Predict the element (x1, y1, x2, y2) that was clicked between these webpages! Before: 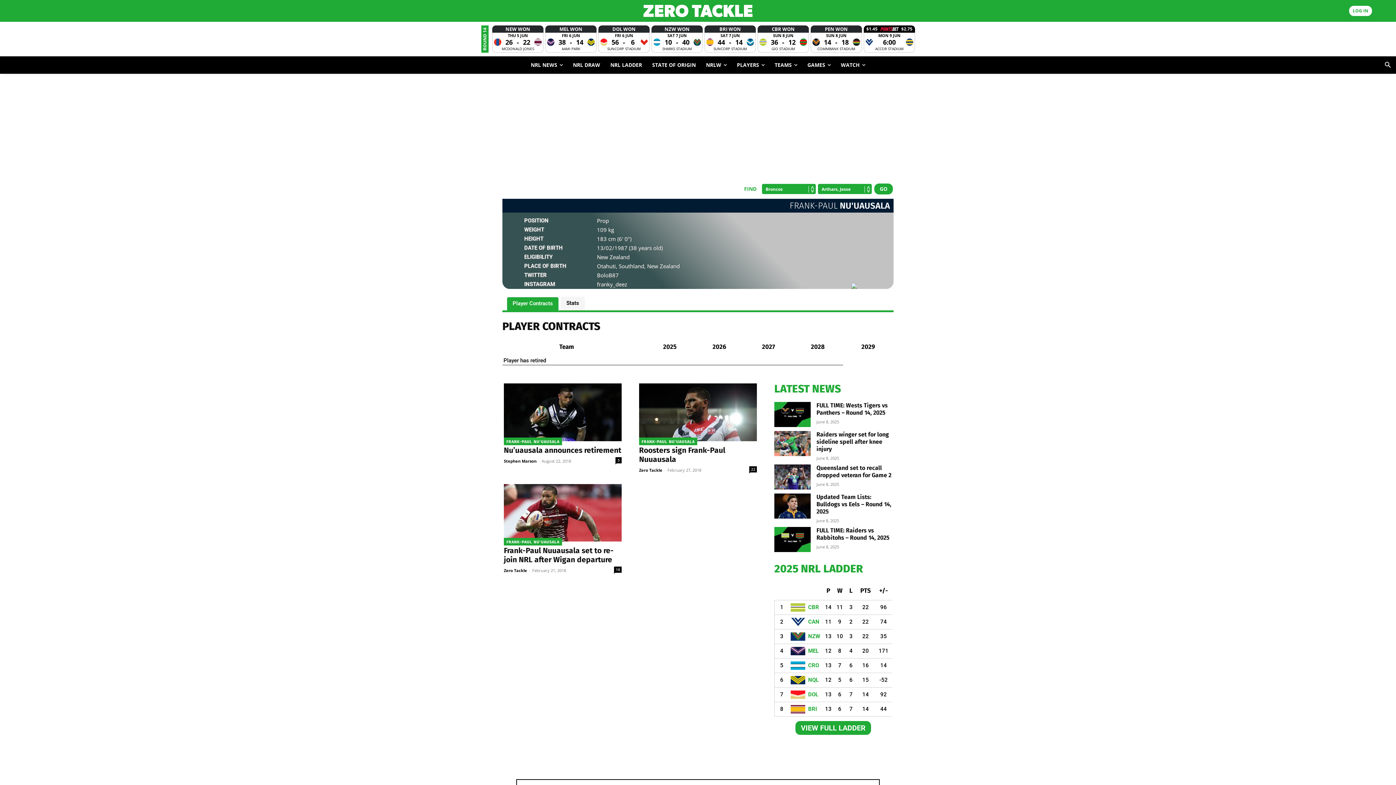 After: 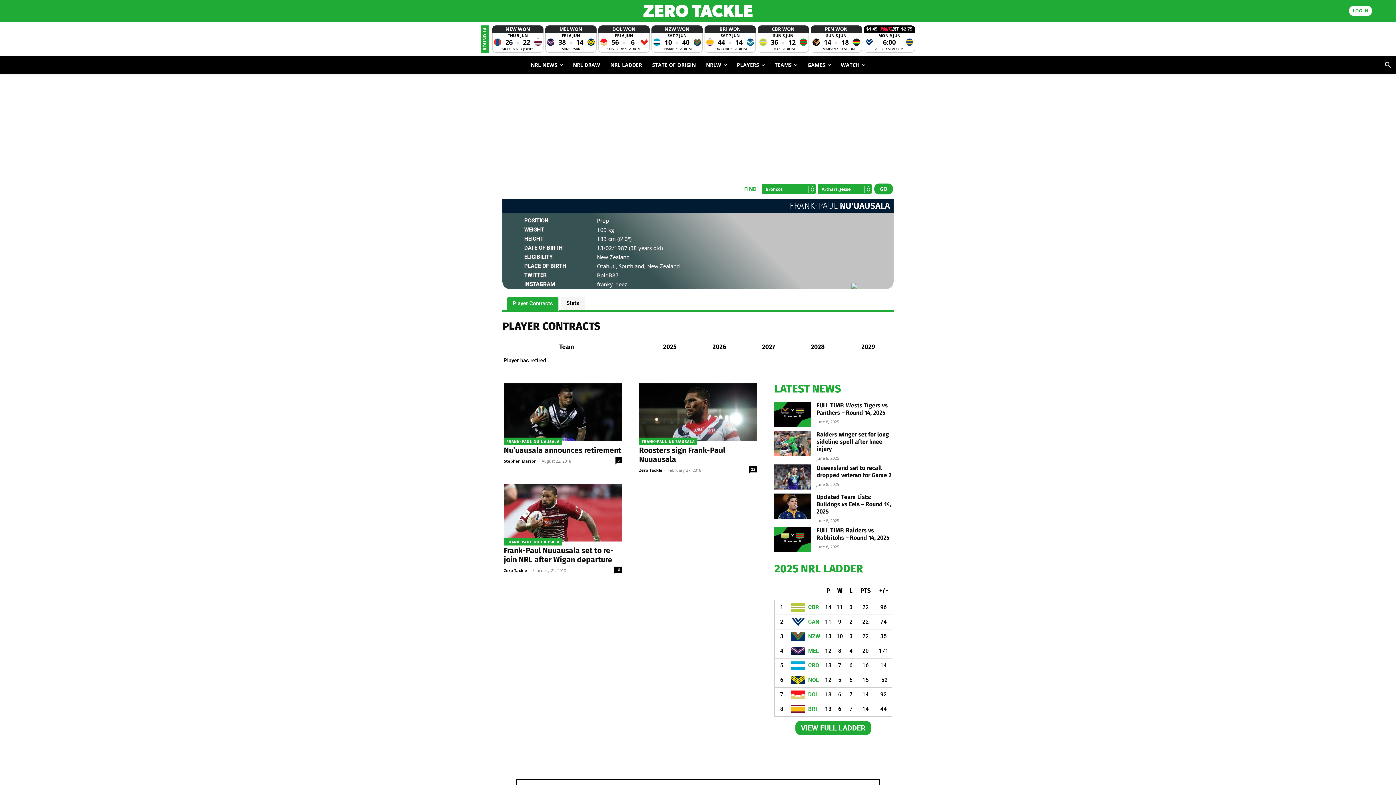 Action: bbox: (639, 445, 697, 453) label: FRANK-PAUL NU'UAUSALA